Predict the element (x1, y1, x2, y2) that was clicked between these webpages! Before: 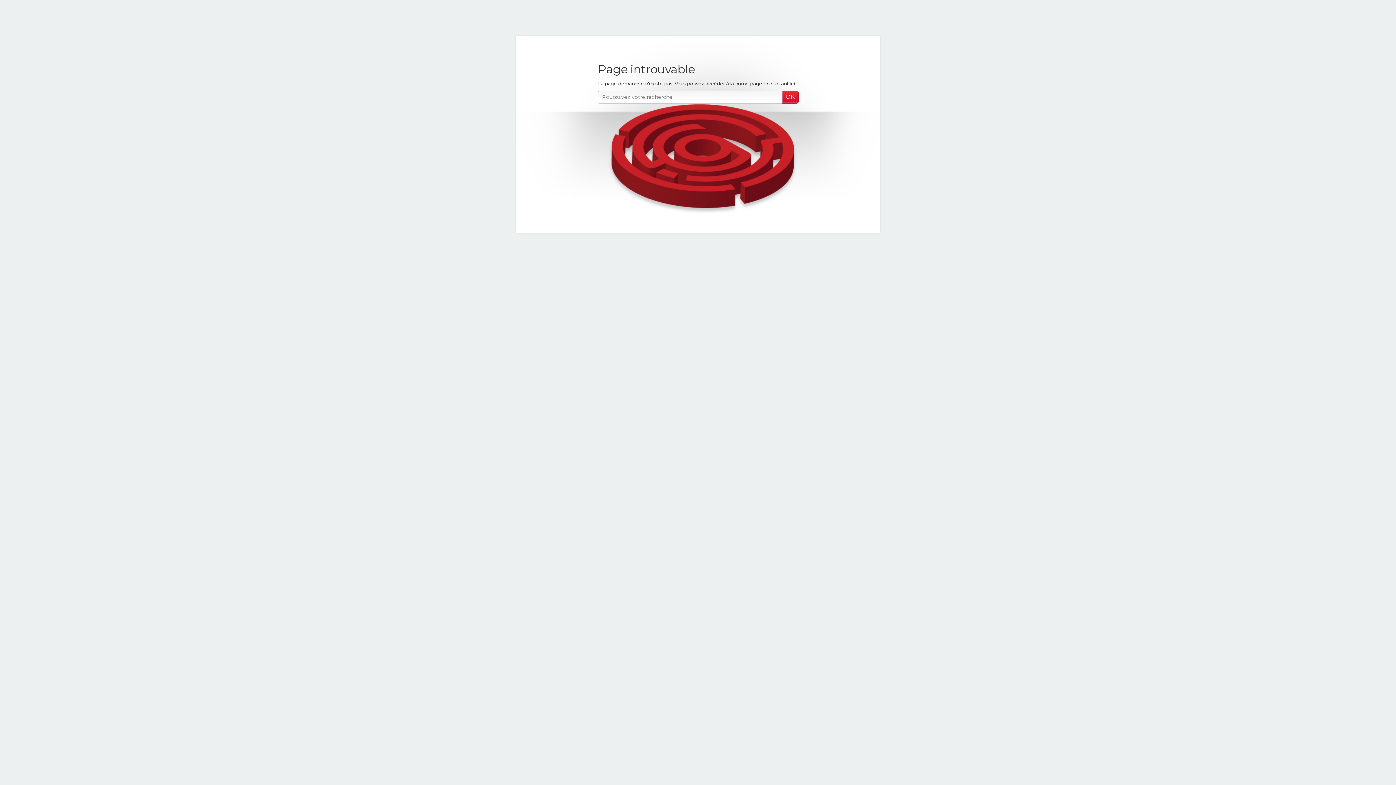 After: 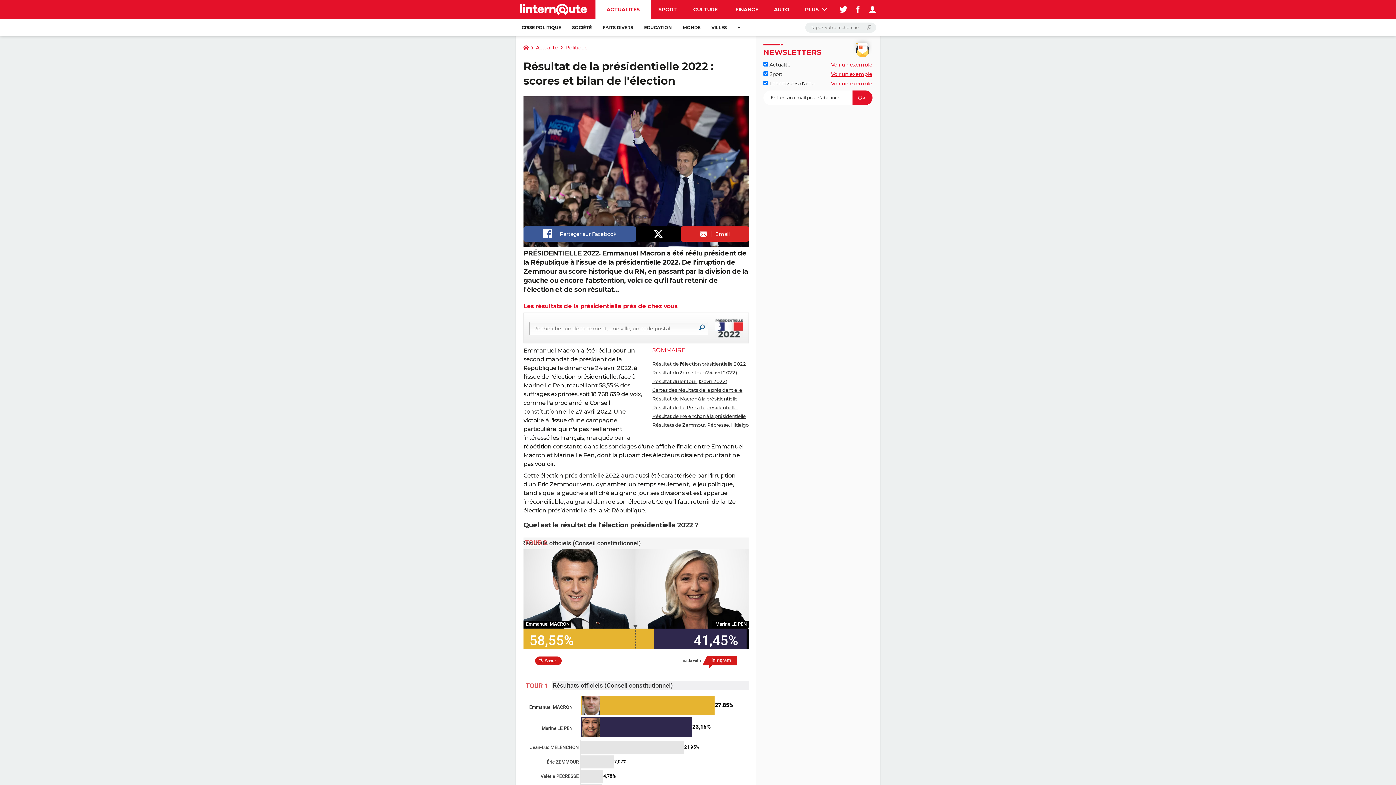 Action: label: cliquant ici bbox: (770, 80, 794, 86)